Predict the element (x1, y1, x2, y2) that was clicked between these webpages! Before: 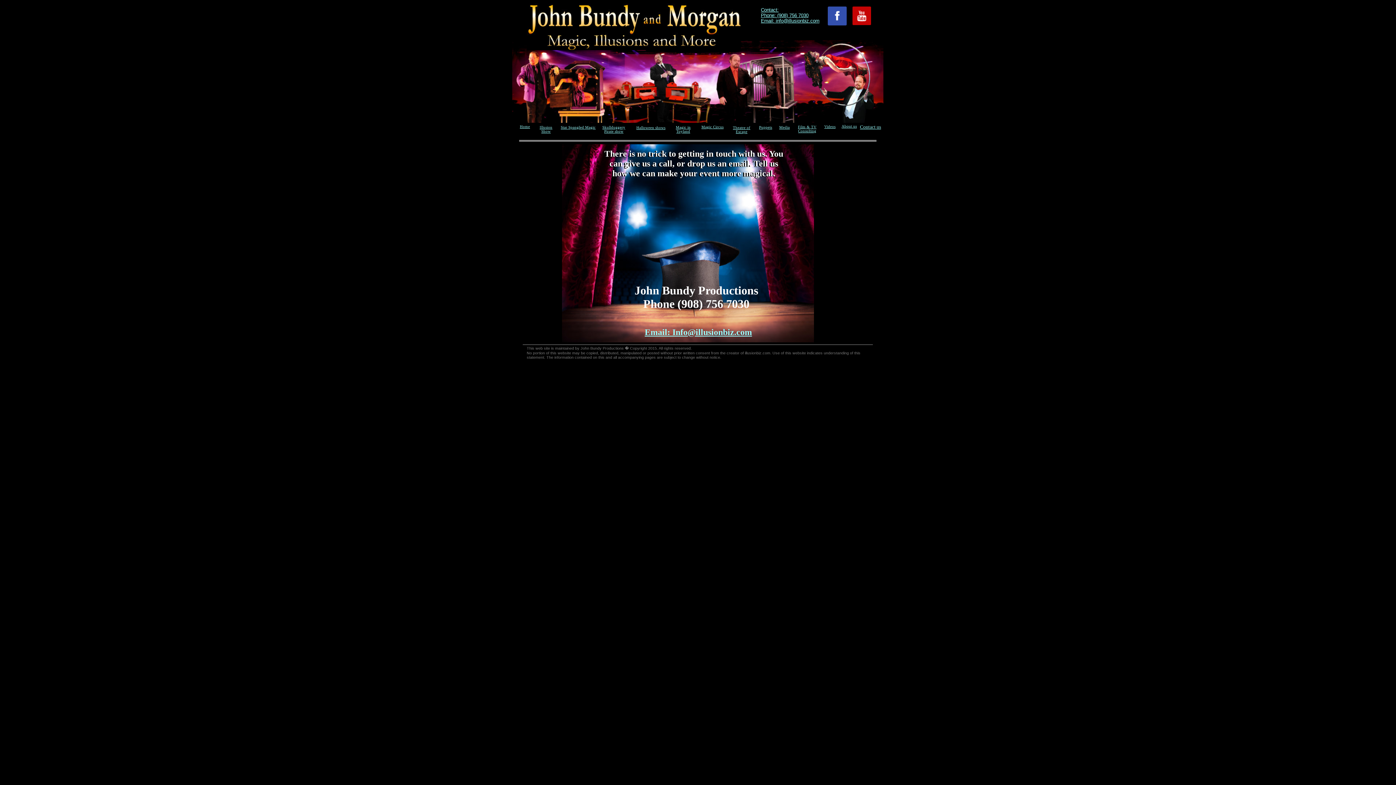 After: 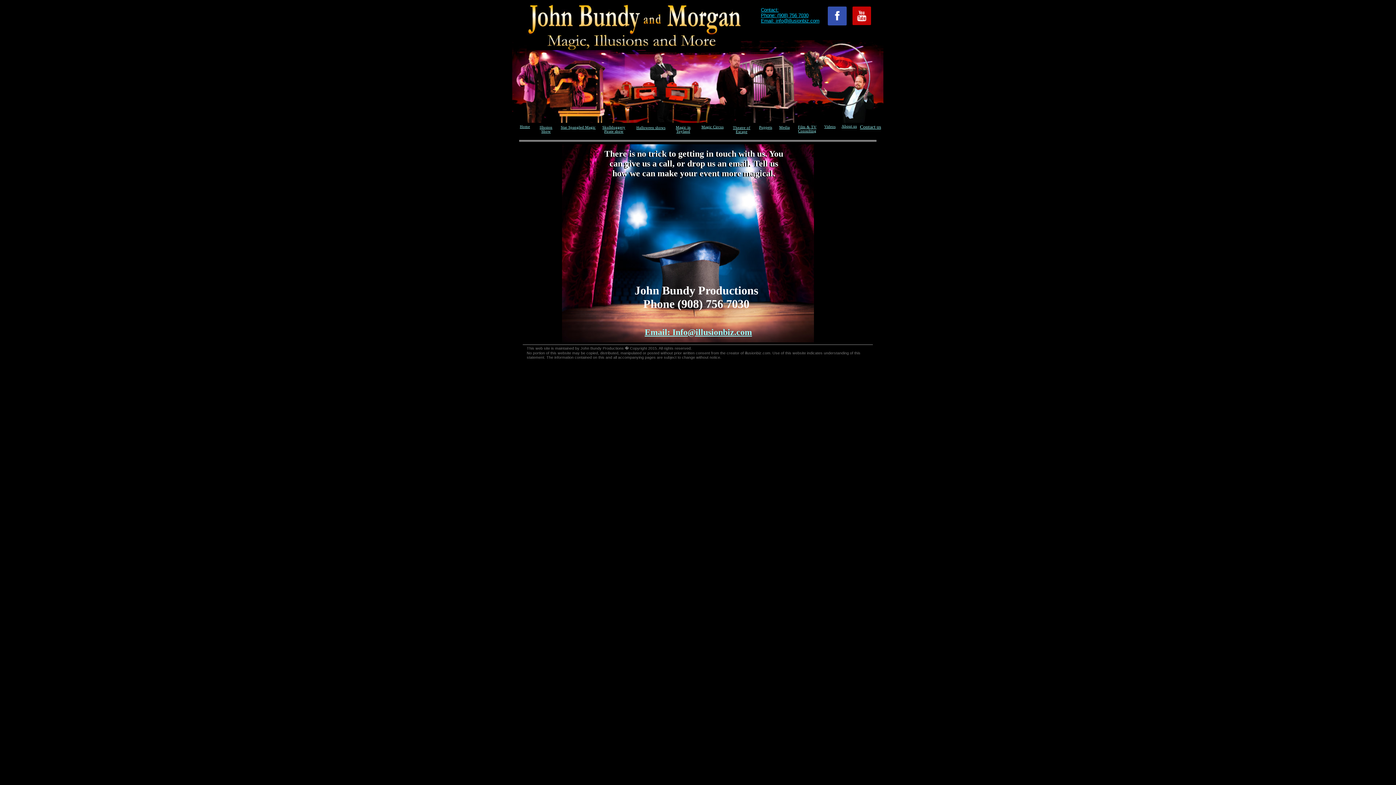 Action: bbox: (761, 7, 819, 23) label: Contact:
Phone: (908) 756 7030
Email: info@illusionbiz.com